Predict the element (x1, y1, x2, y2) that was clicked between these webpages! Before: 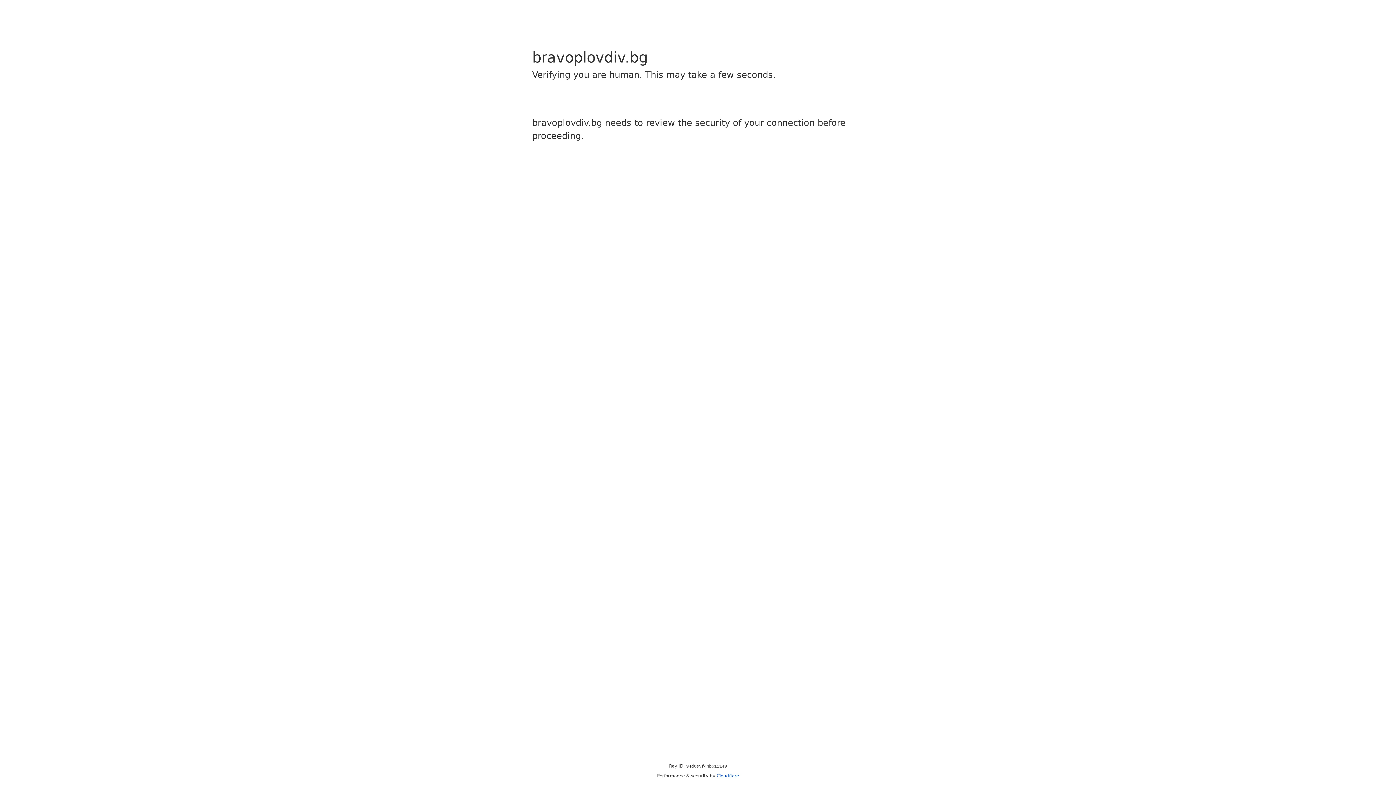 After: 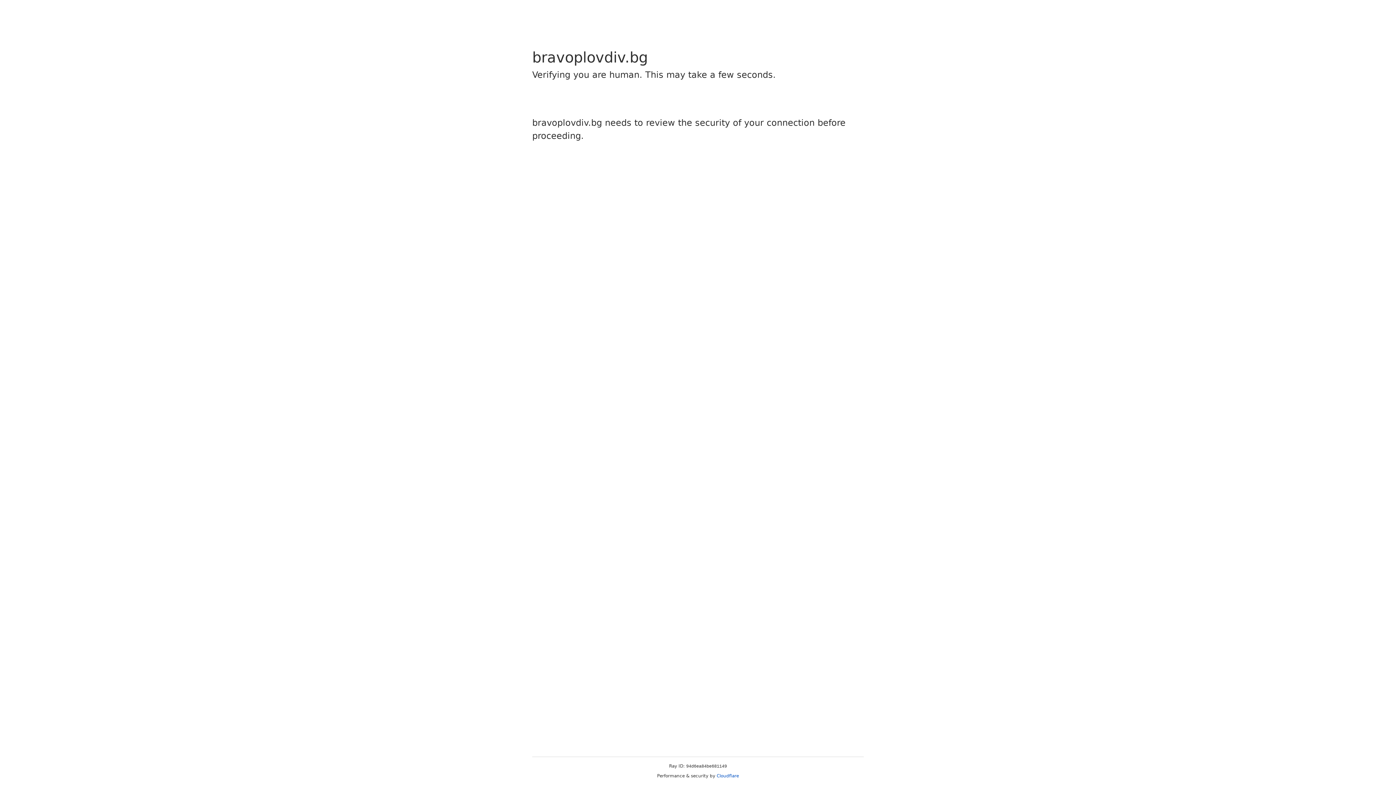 Action: label: Cloudflare bbox: (716, 773, 739, 778)